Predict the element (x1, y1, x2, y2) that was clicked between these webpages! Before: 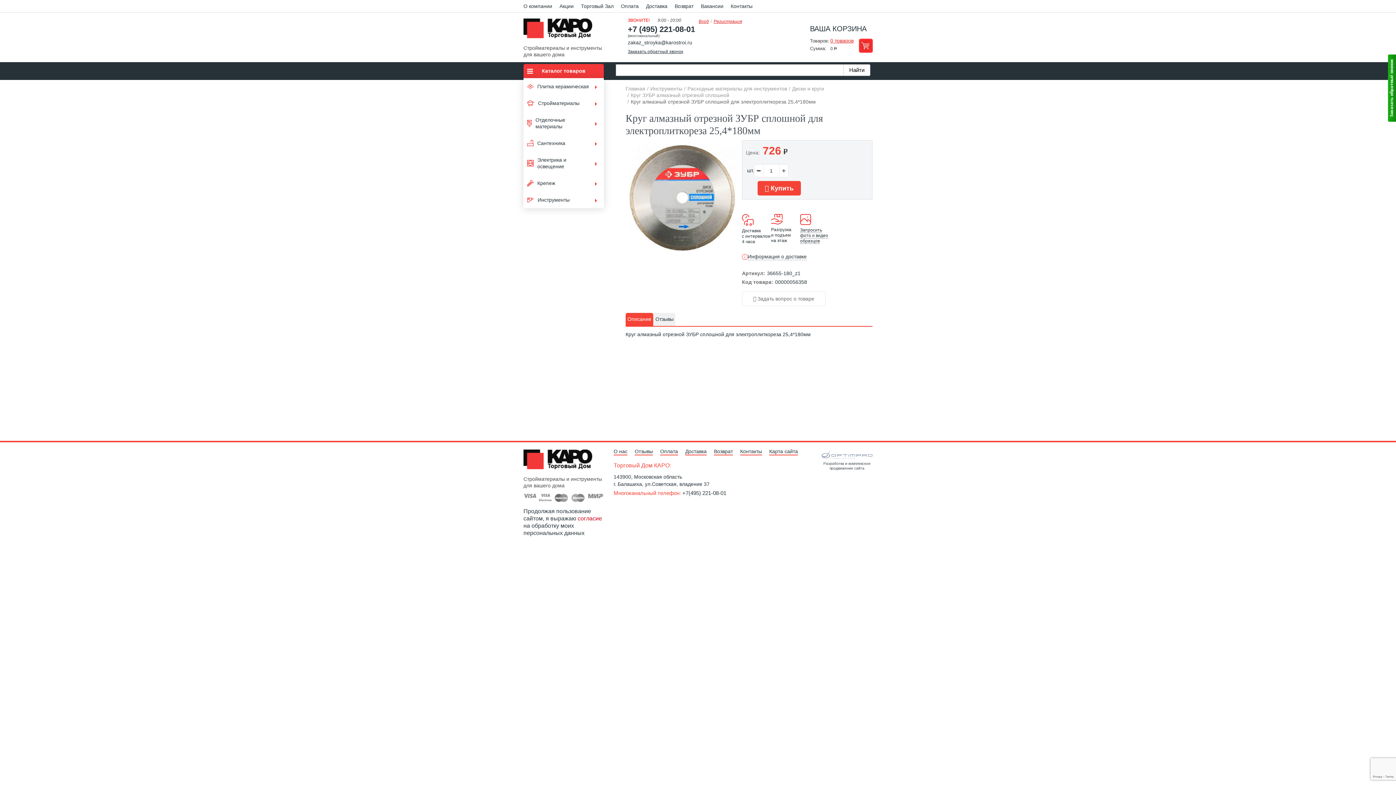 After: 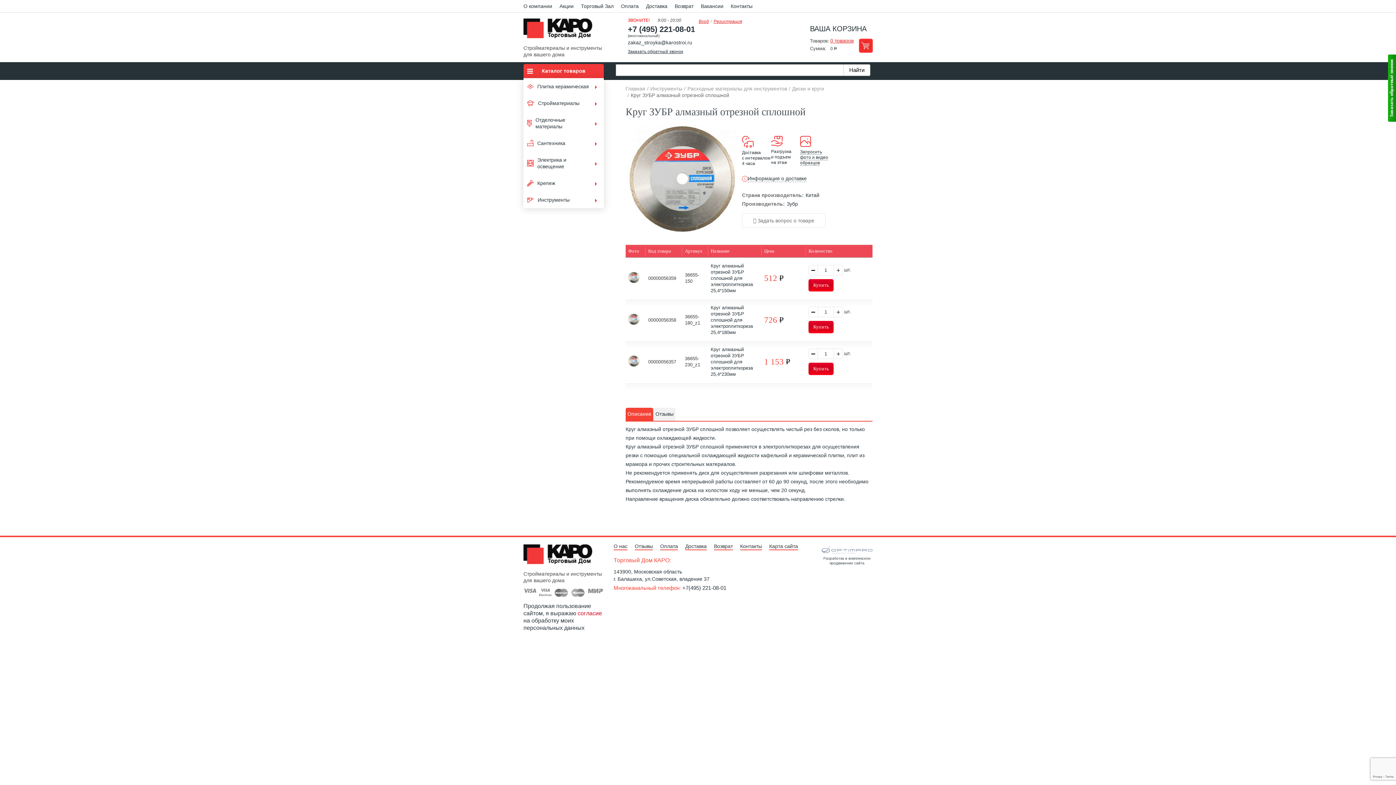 Action: bbox: (625, 92, 729, 98) label: Круг ЗУБР алмазный отрезной сплошной